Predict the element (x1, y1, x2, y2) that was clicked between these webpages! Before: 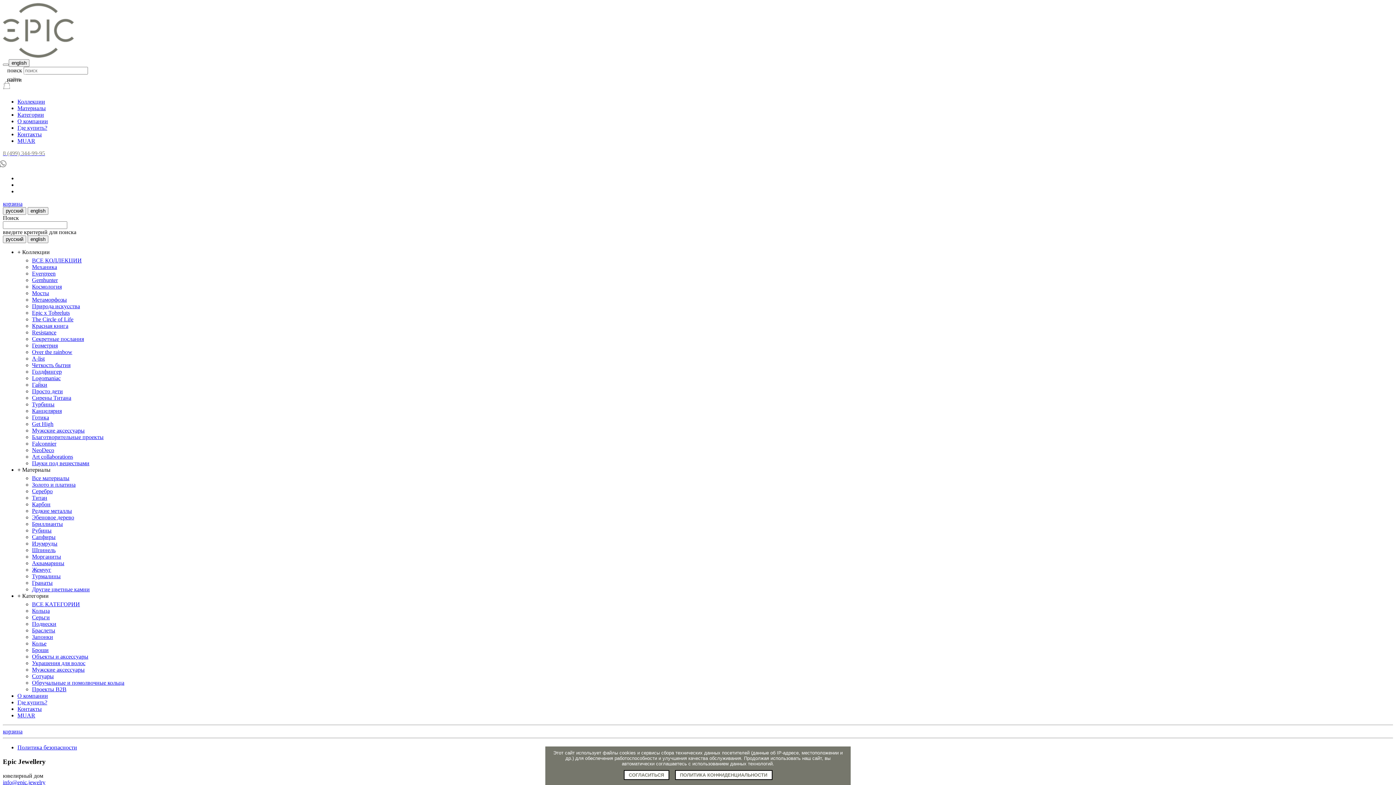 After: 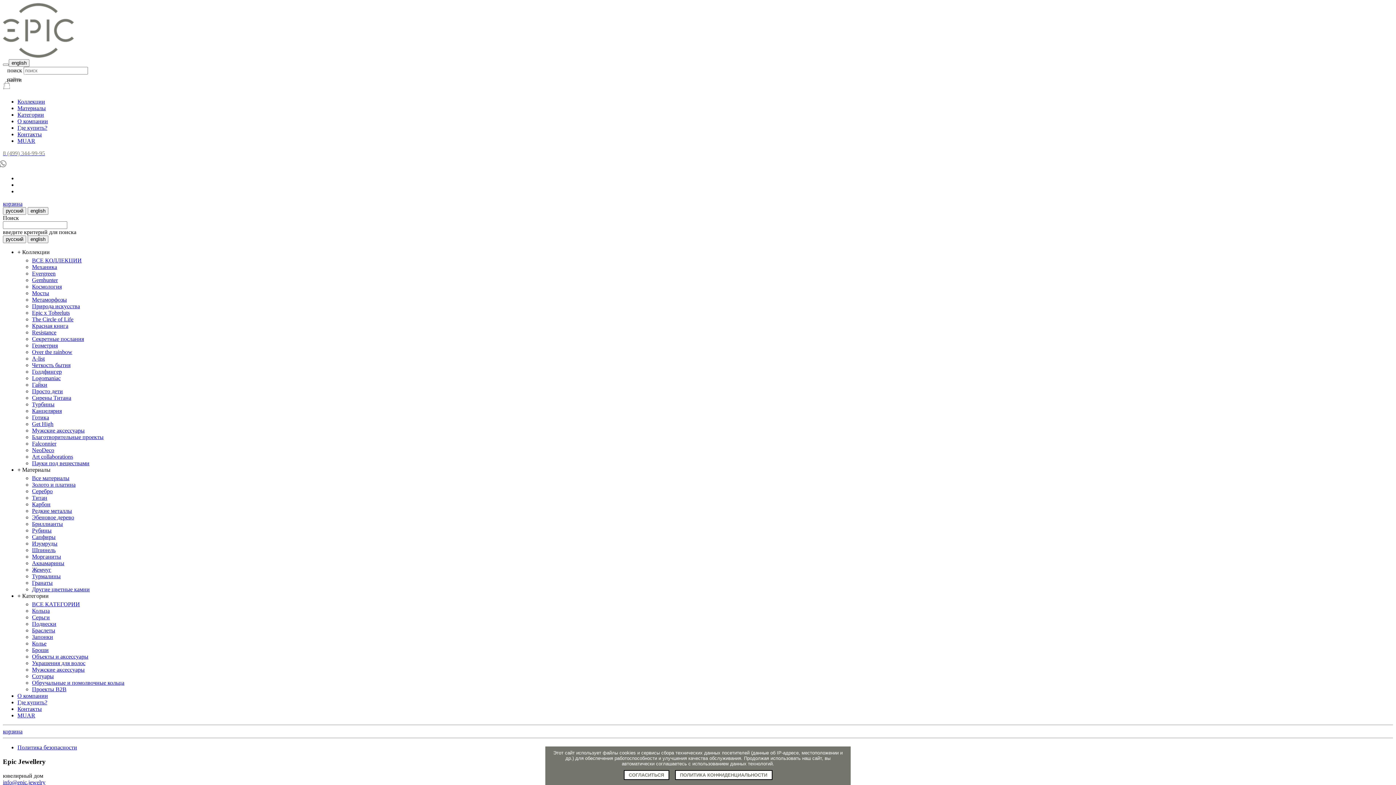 Action: bbox: (32, 421, 53, 427) label: Get High